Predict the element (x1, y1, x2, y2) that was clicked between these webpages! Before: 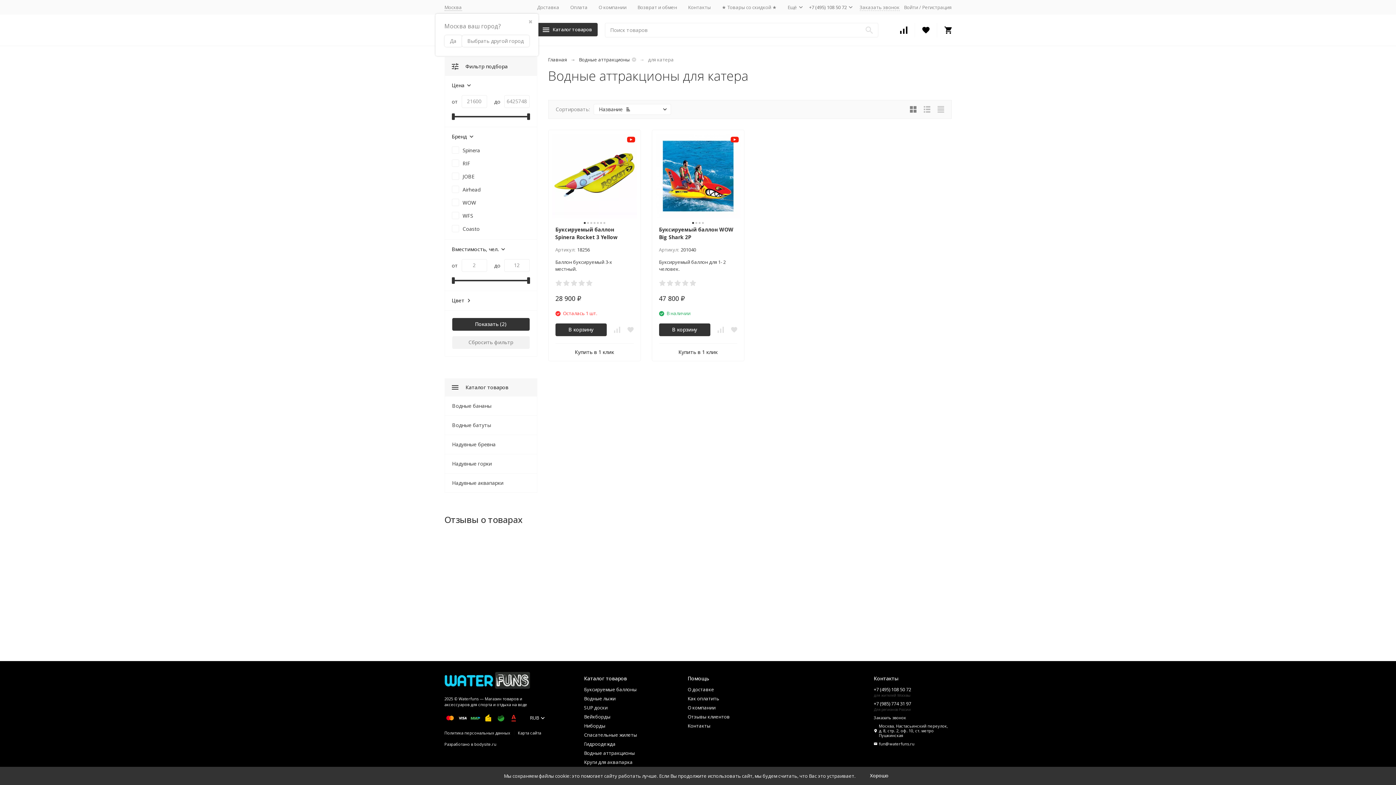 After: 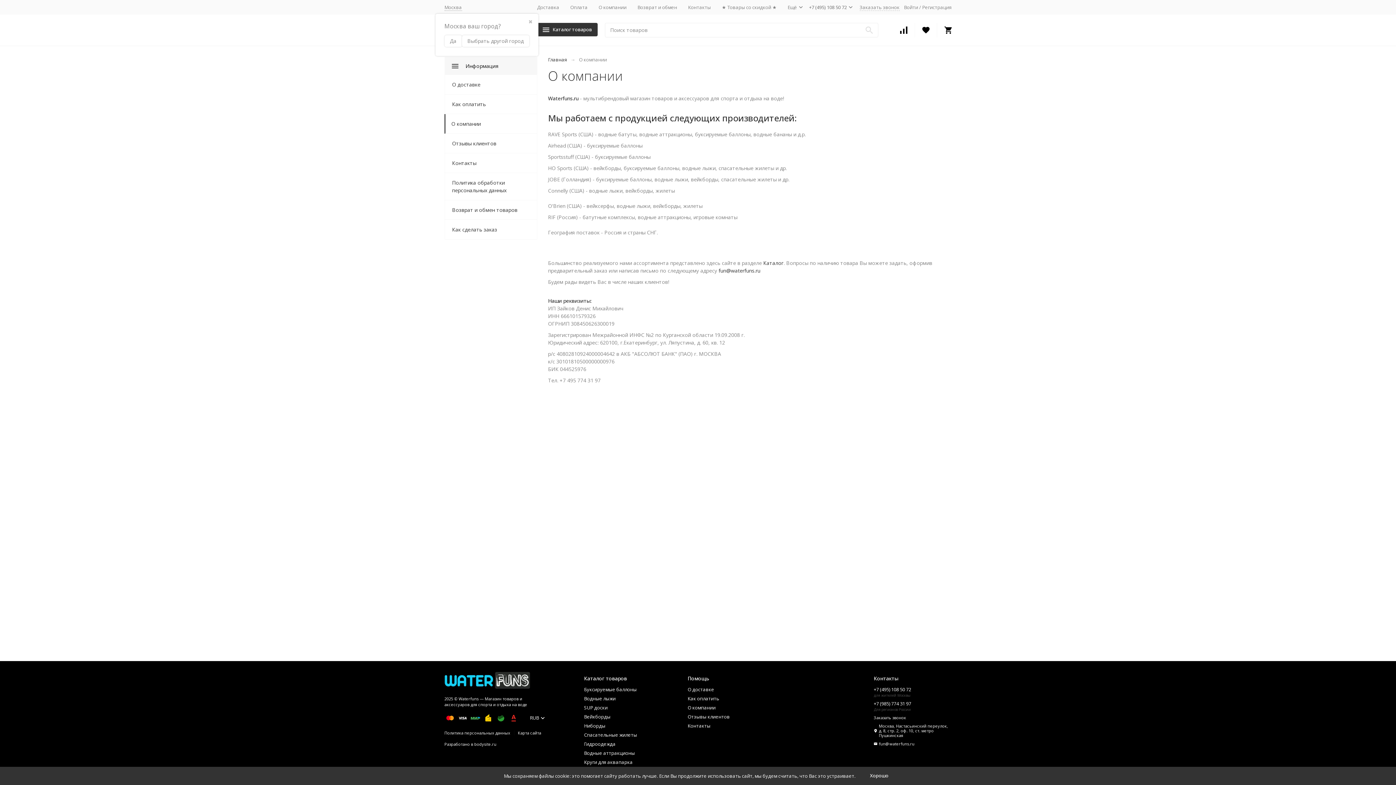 Action: label: О компании bbox: (687, 704, 715, 711)